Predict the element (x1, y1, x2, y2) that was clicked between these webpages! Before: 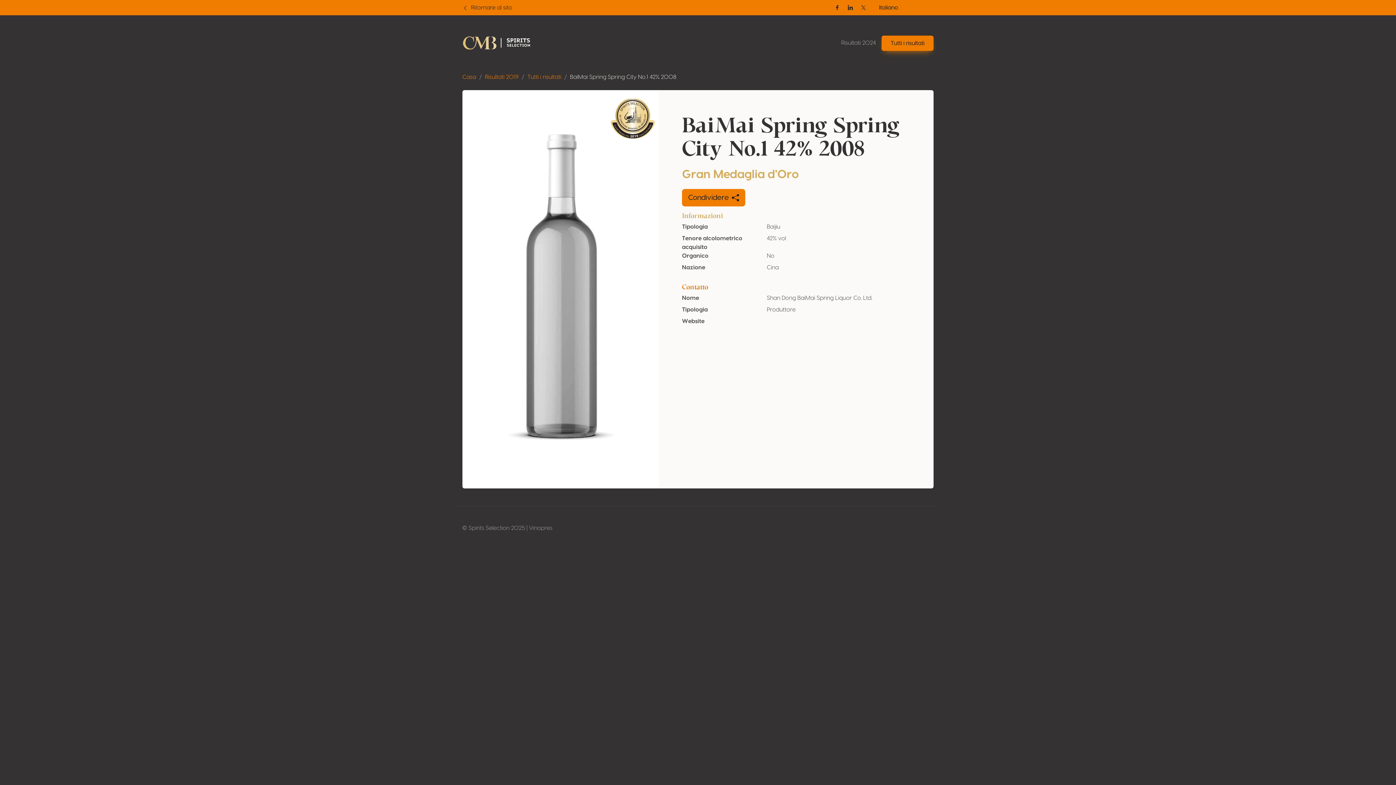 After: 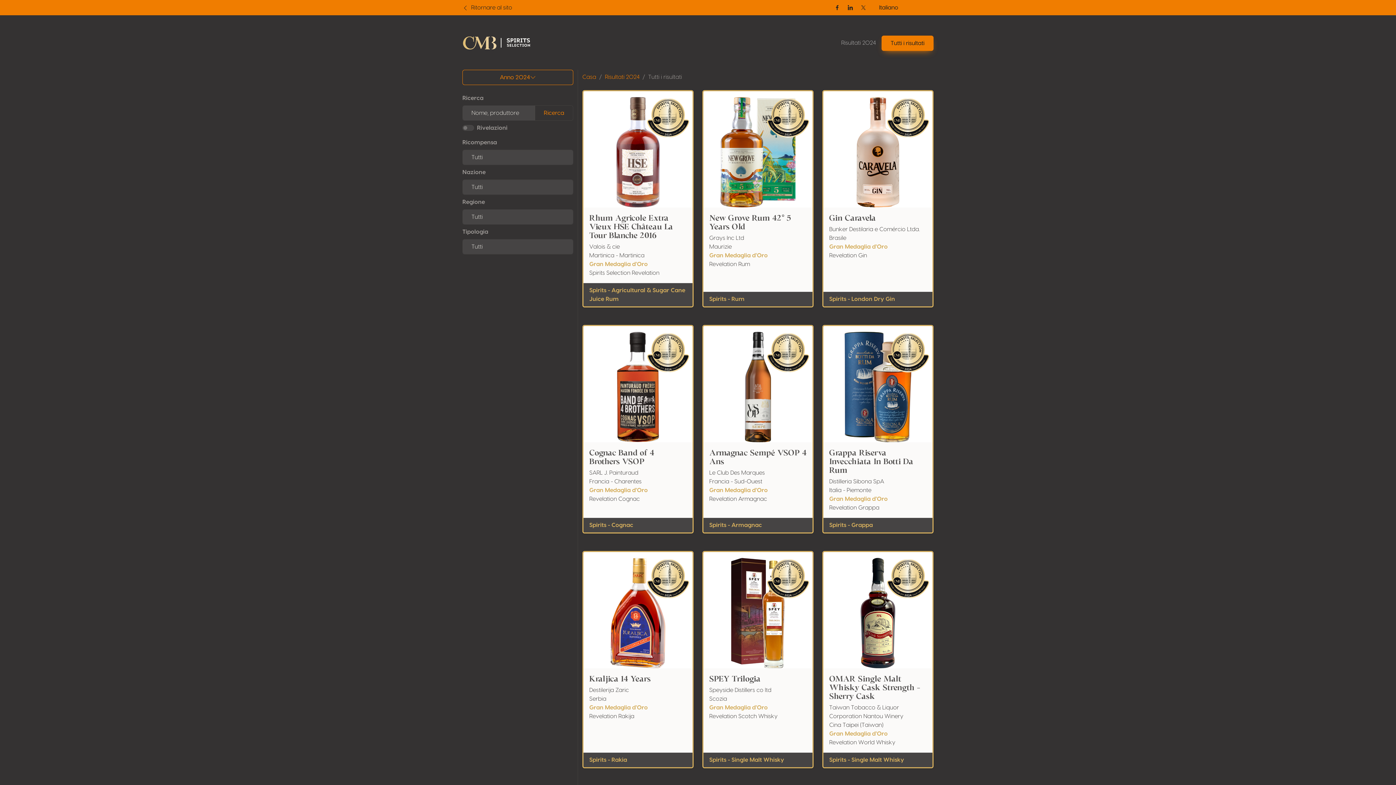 Action: bbox: (881, 35, 933, 50) label: Tutti i risultati